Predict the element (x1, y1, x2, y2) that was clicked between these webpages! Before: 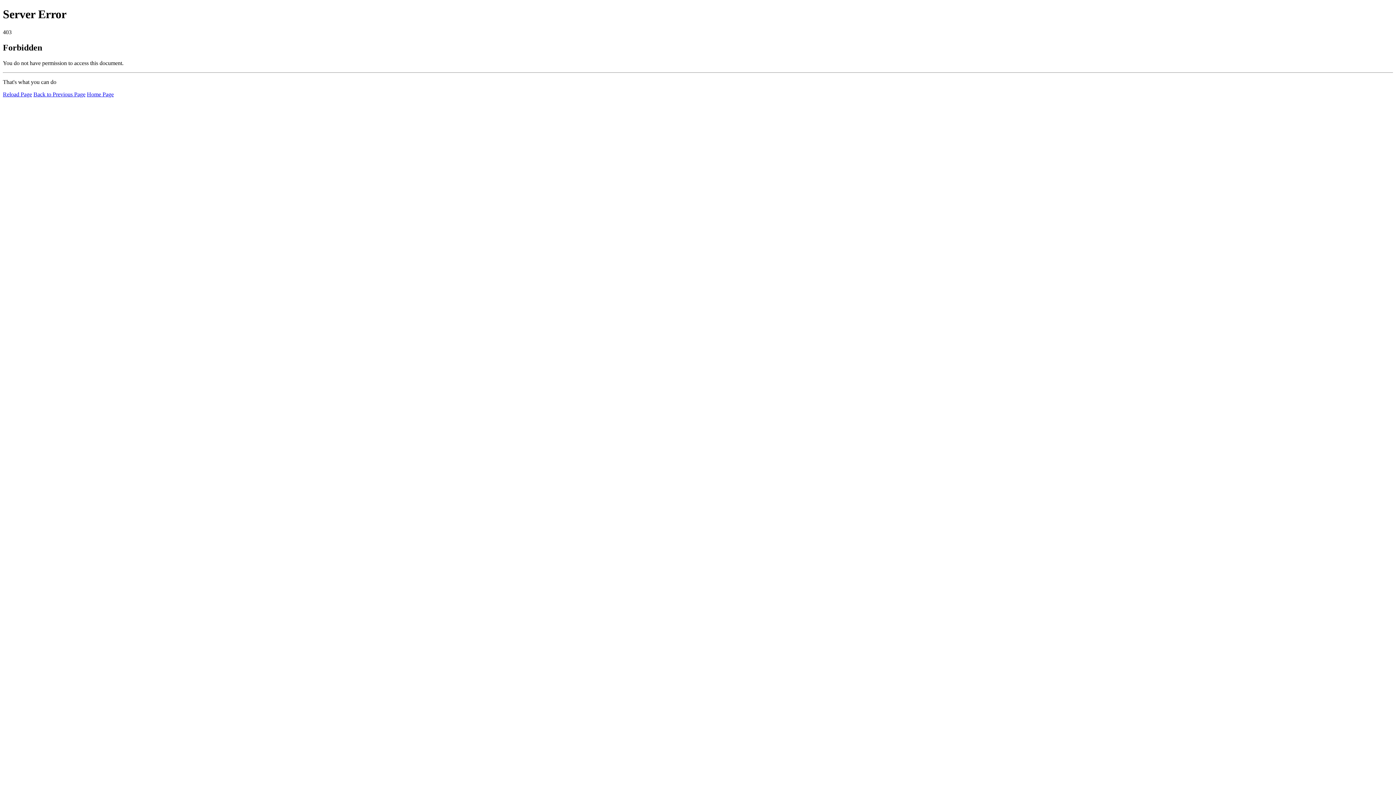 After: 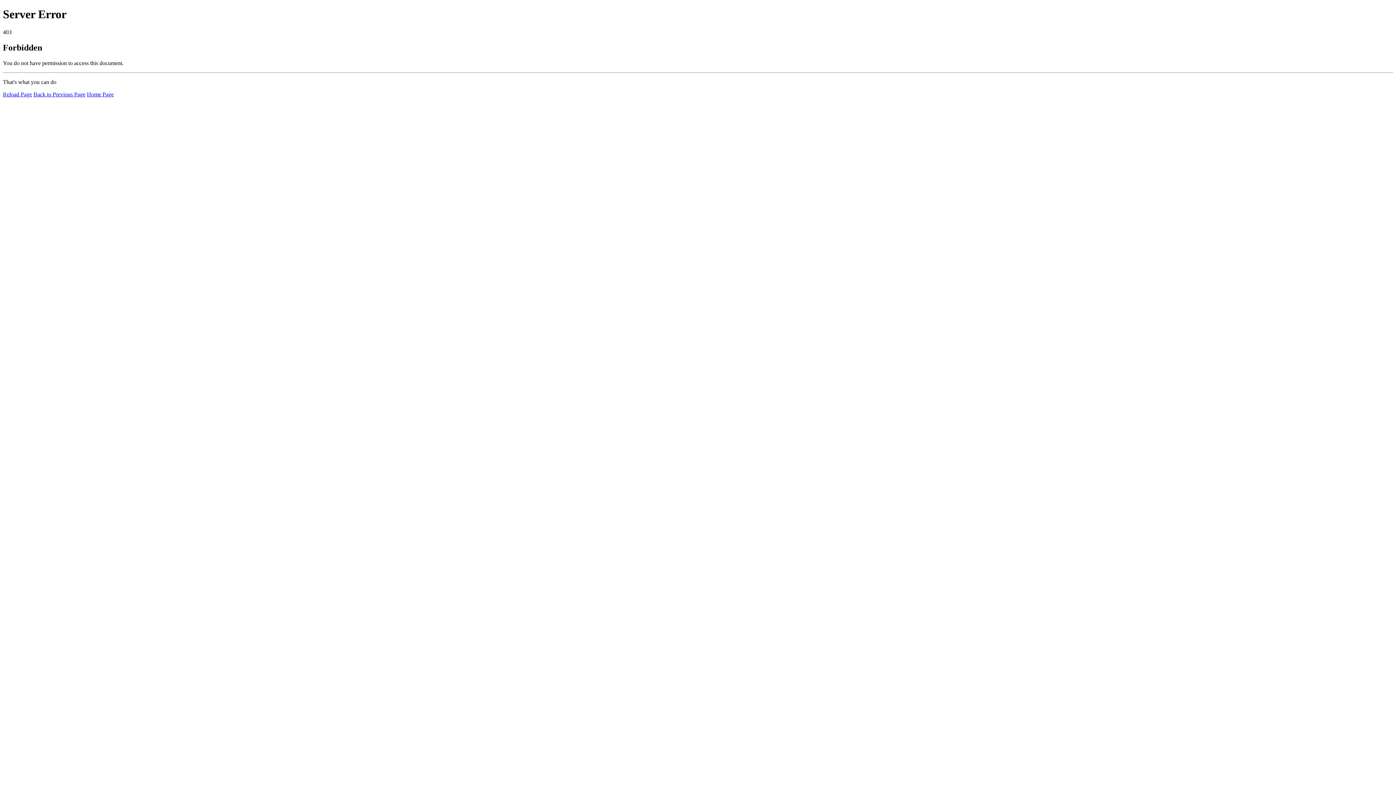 Action: bbox: (2, 91, 32, 97) label: Reload Page